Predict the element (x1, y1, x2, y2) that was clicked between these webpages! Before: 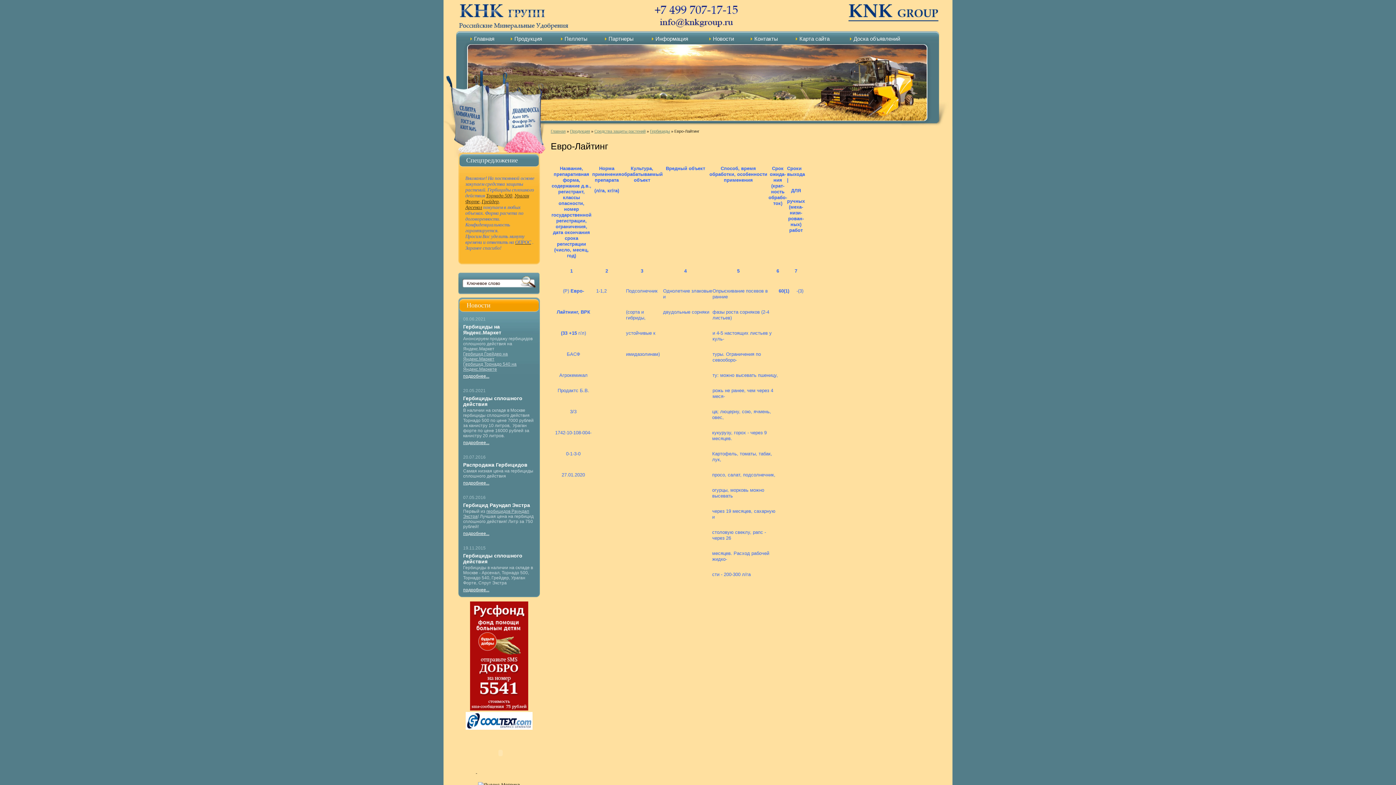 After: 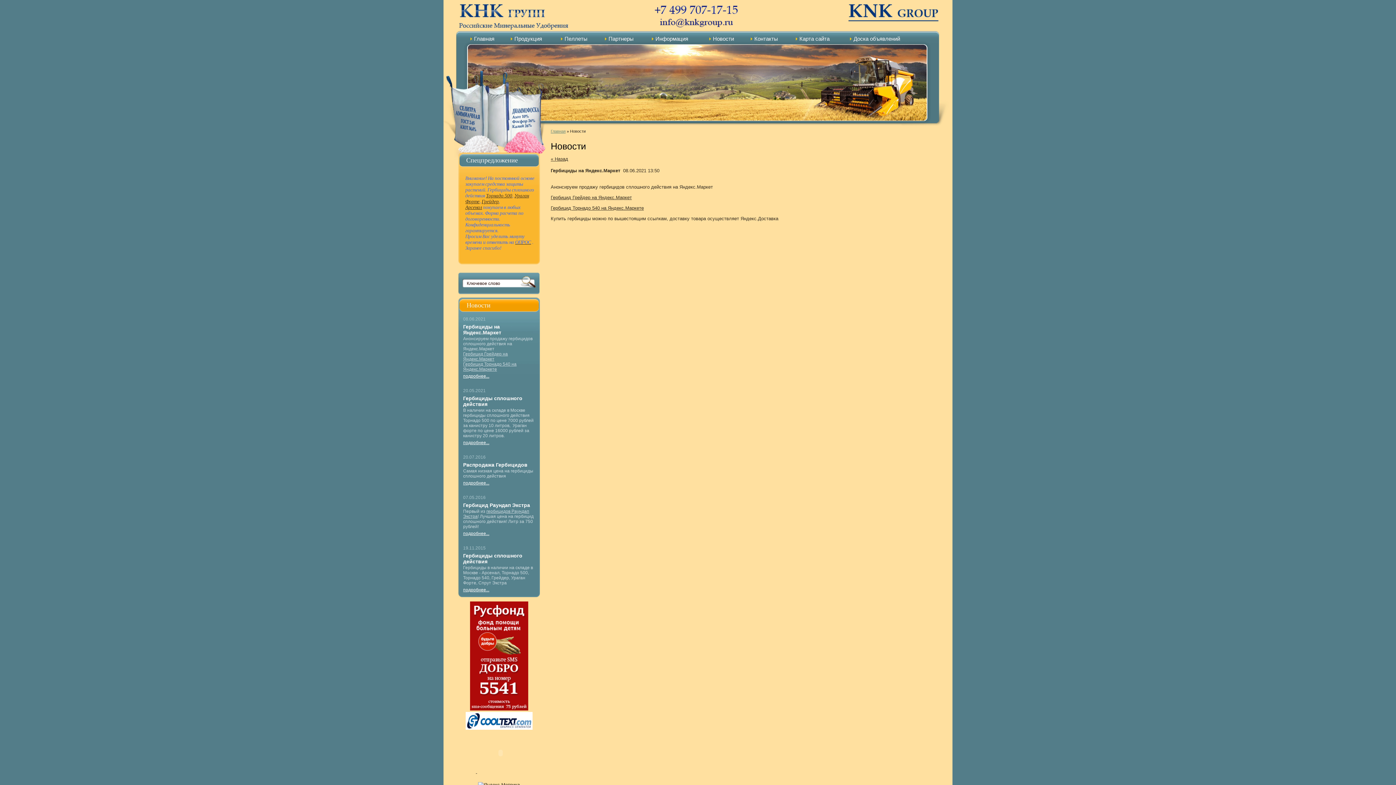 Action: label: подробнее... bbox: (463, 373, 489, 378)